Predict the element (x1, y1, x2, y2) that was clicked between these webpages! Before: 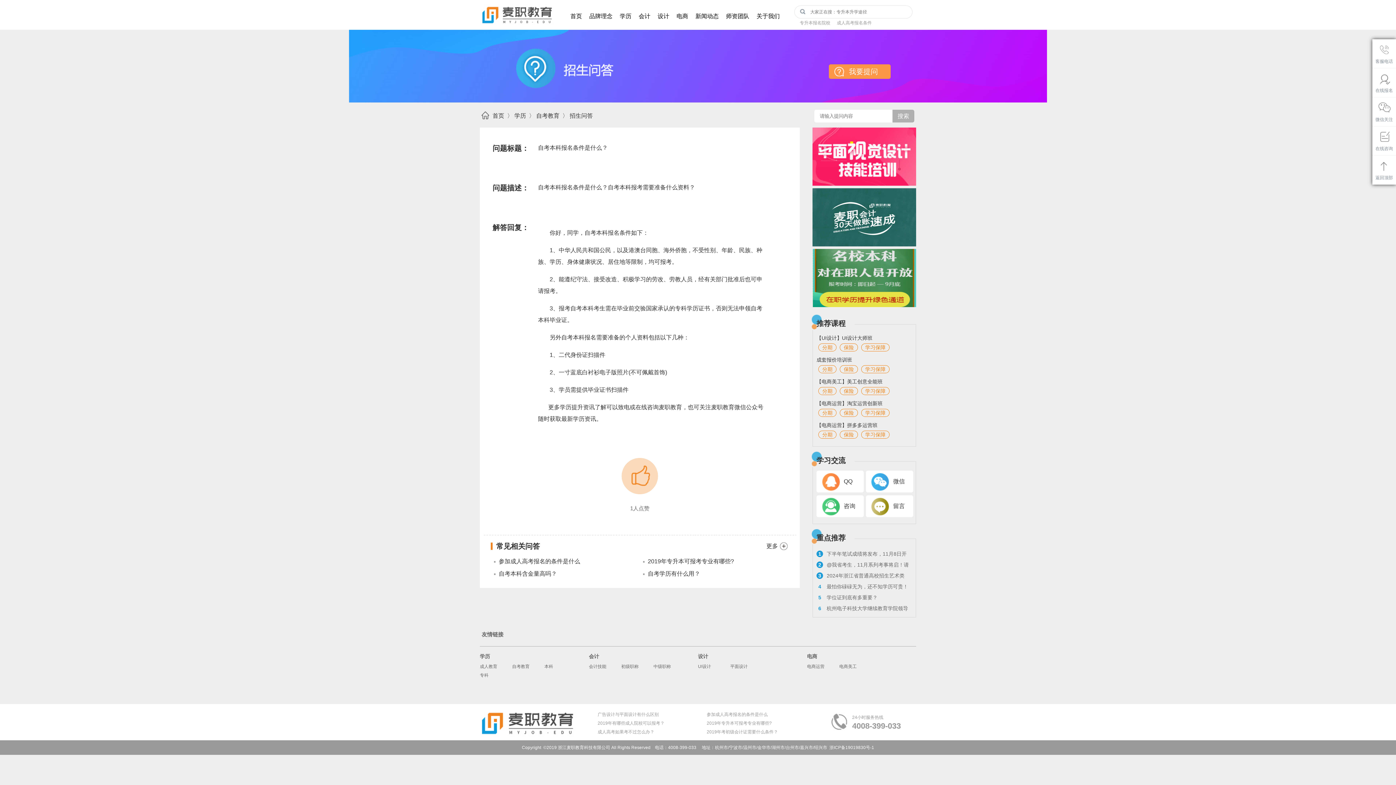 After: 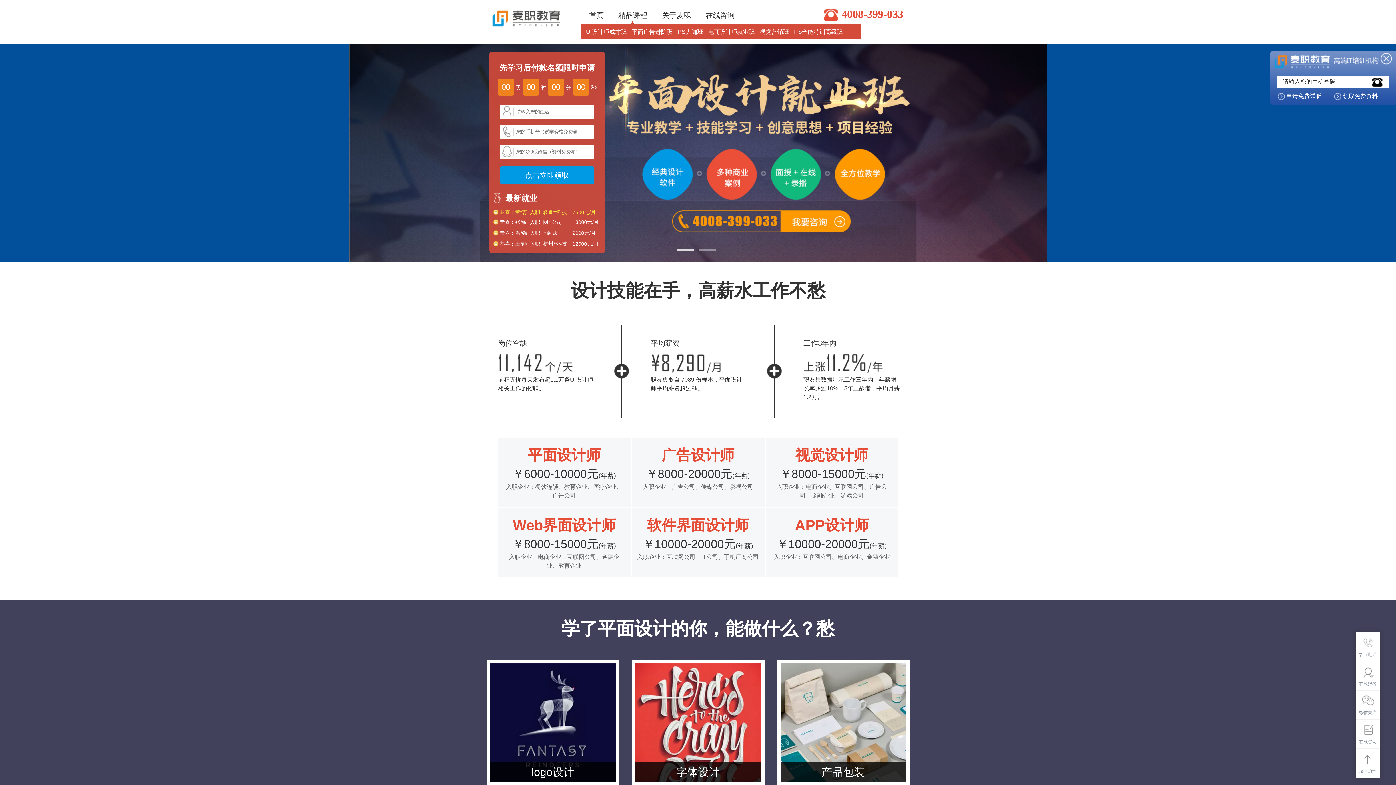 Action: bbox: (730, 664, 752, 669) label: 平面设计